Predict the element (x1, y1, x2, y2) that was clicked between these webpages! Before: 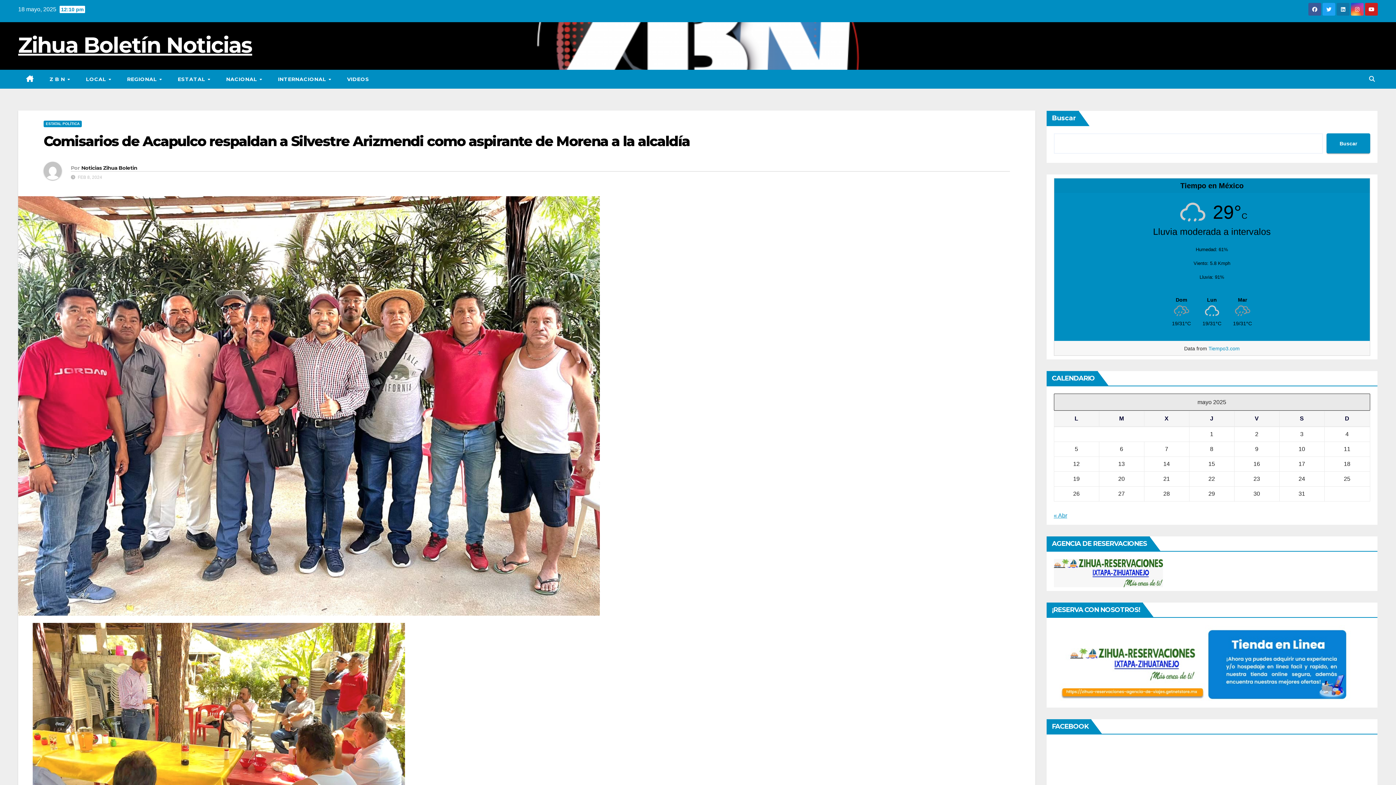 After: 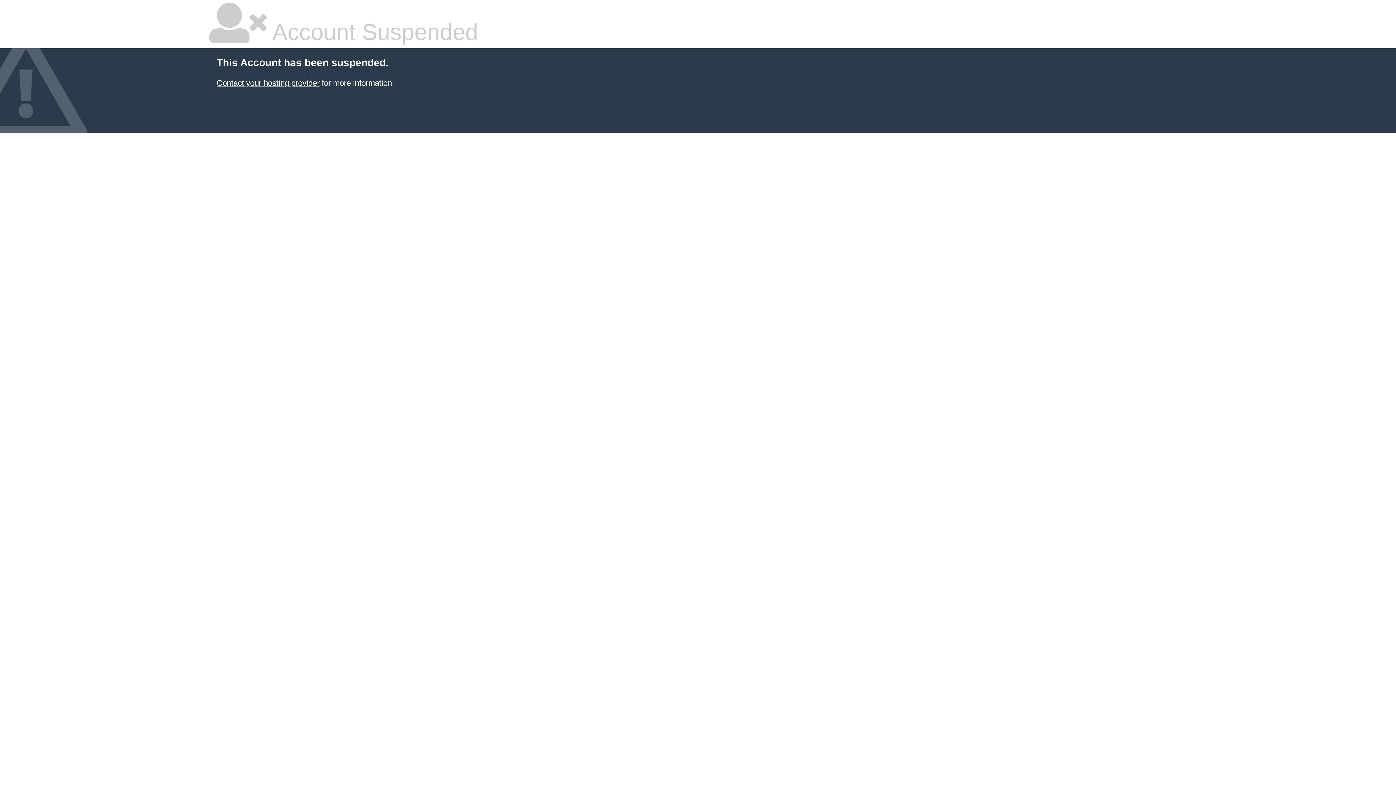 Action: bbox: (1054, 569, 1163, 576)